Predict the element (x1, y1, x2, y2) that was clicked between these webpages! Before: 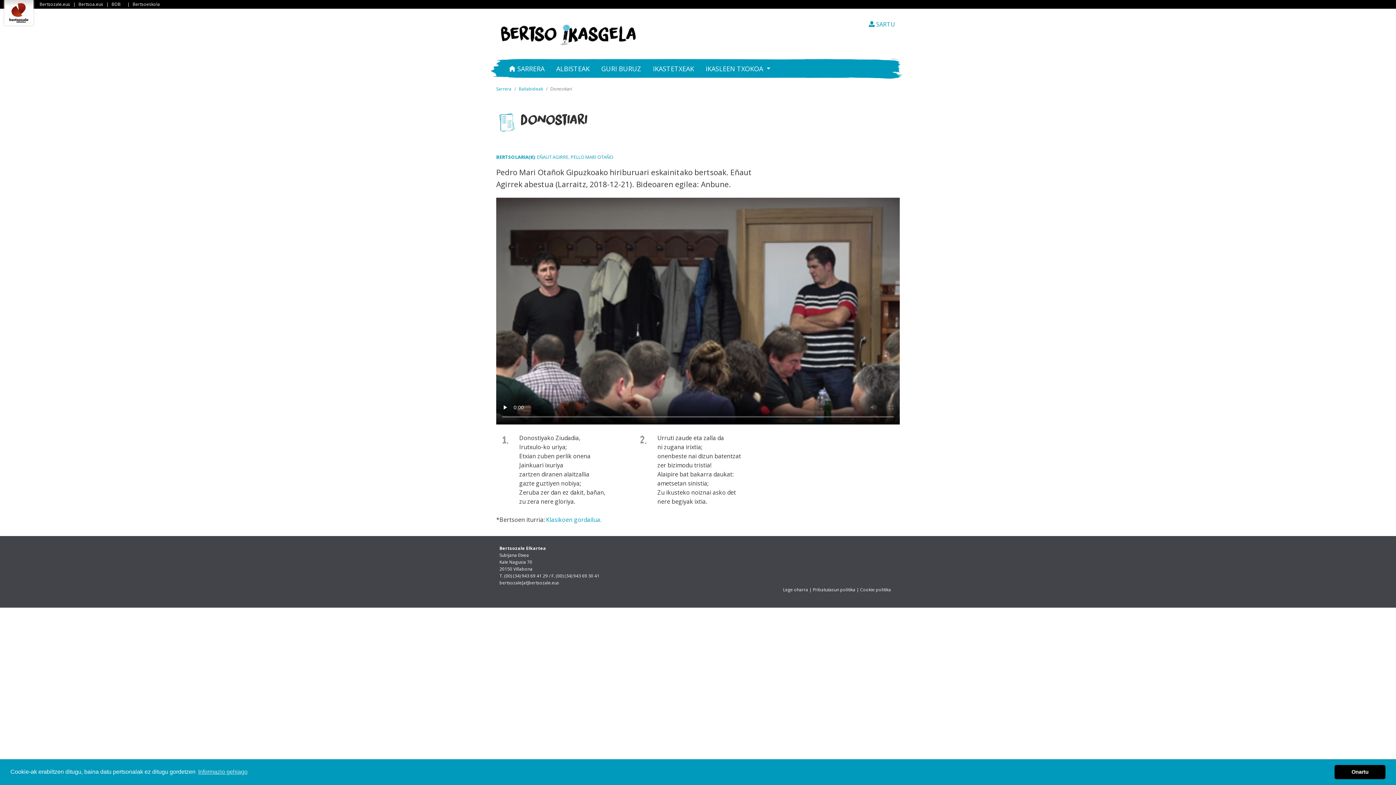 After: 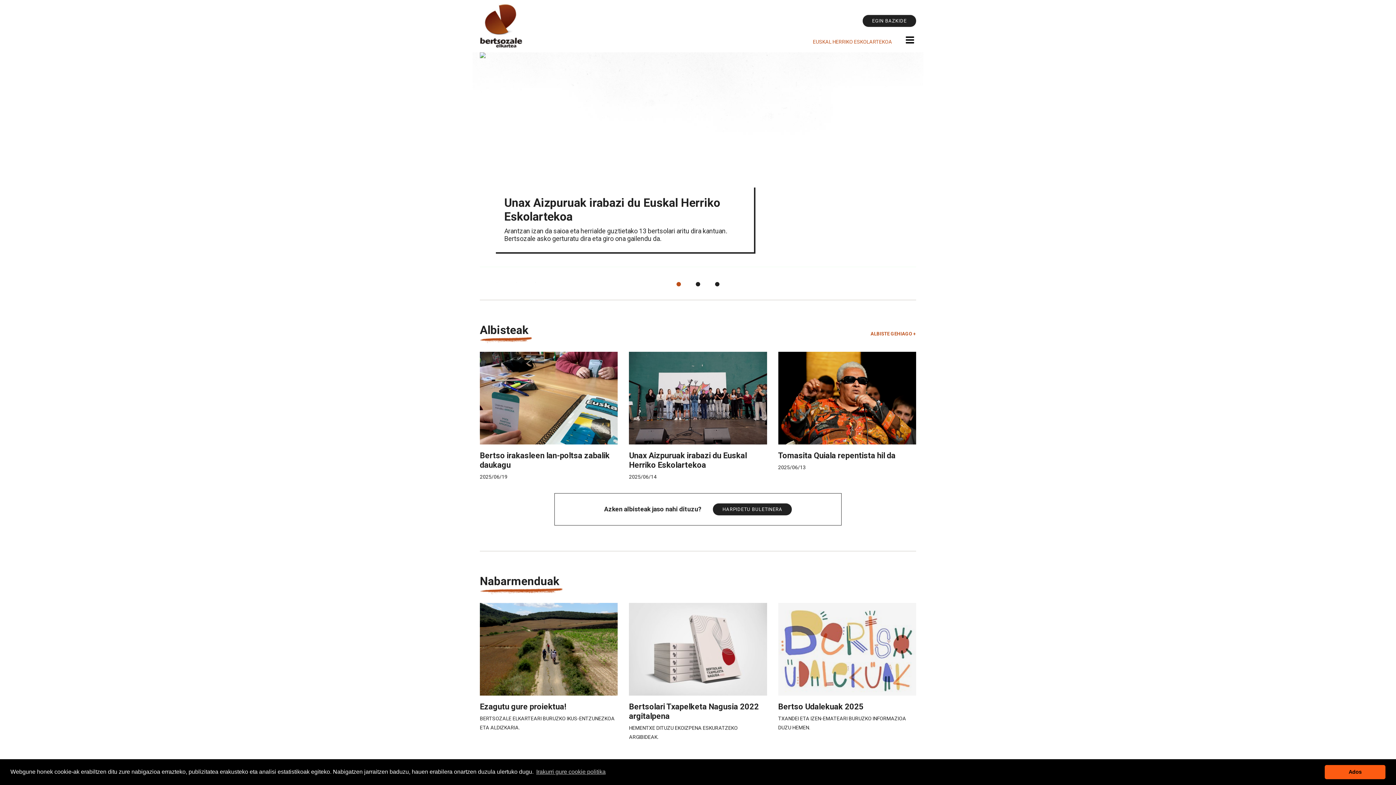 Action: label: Bertsozale.eus bbox: (37, -4, 72, 12)